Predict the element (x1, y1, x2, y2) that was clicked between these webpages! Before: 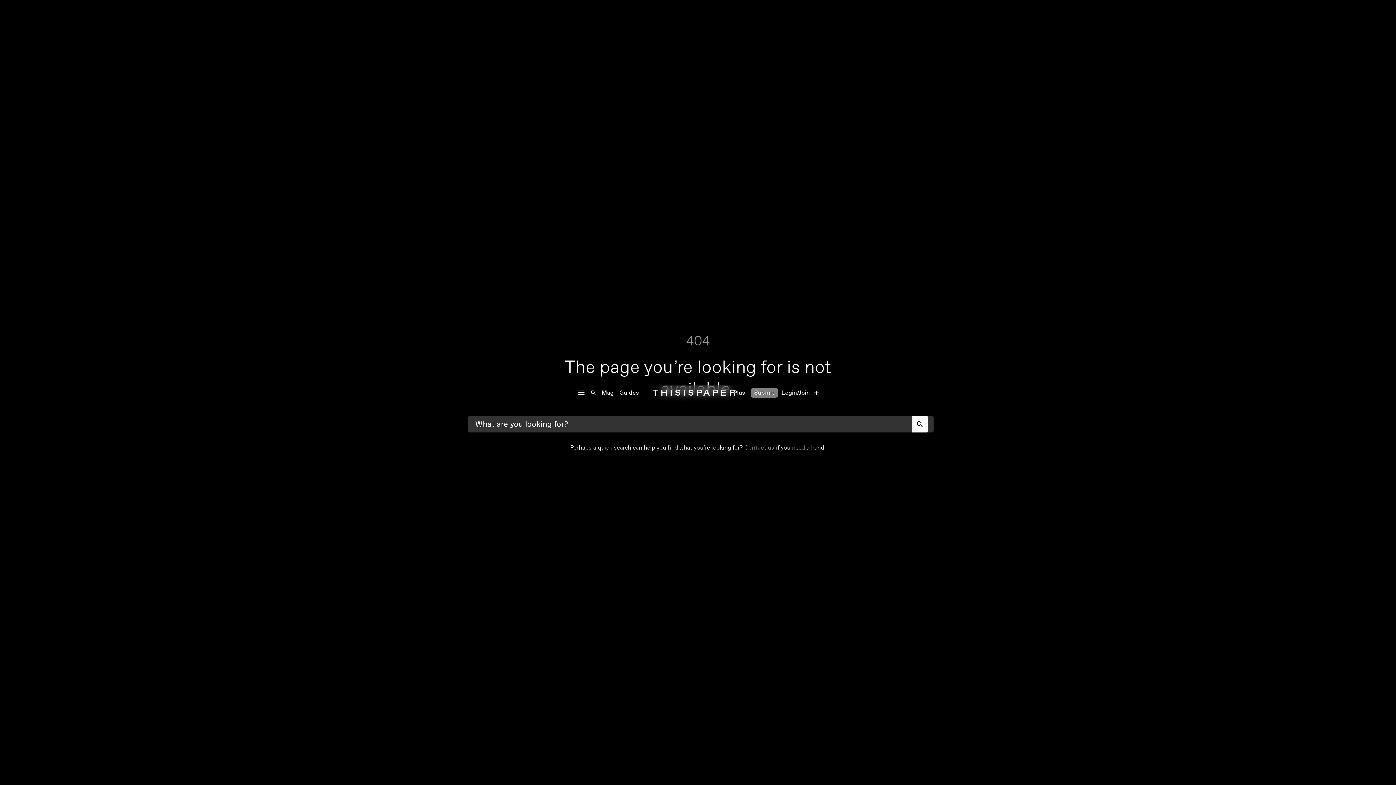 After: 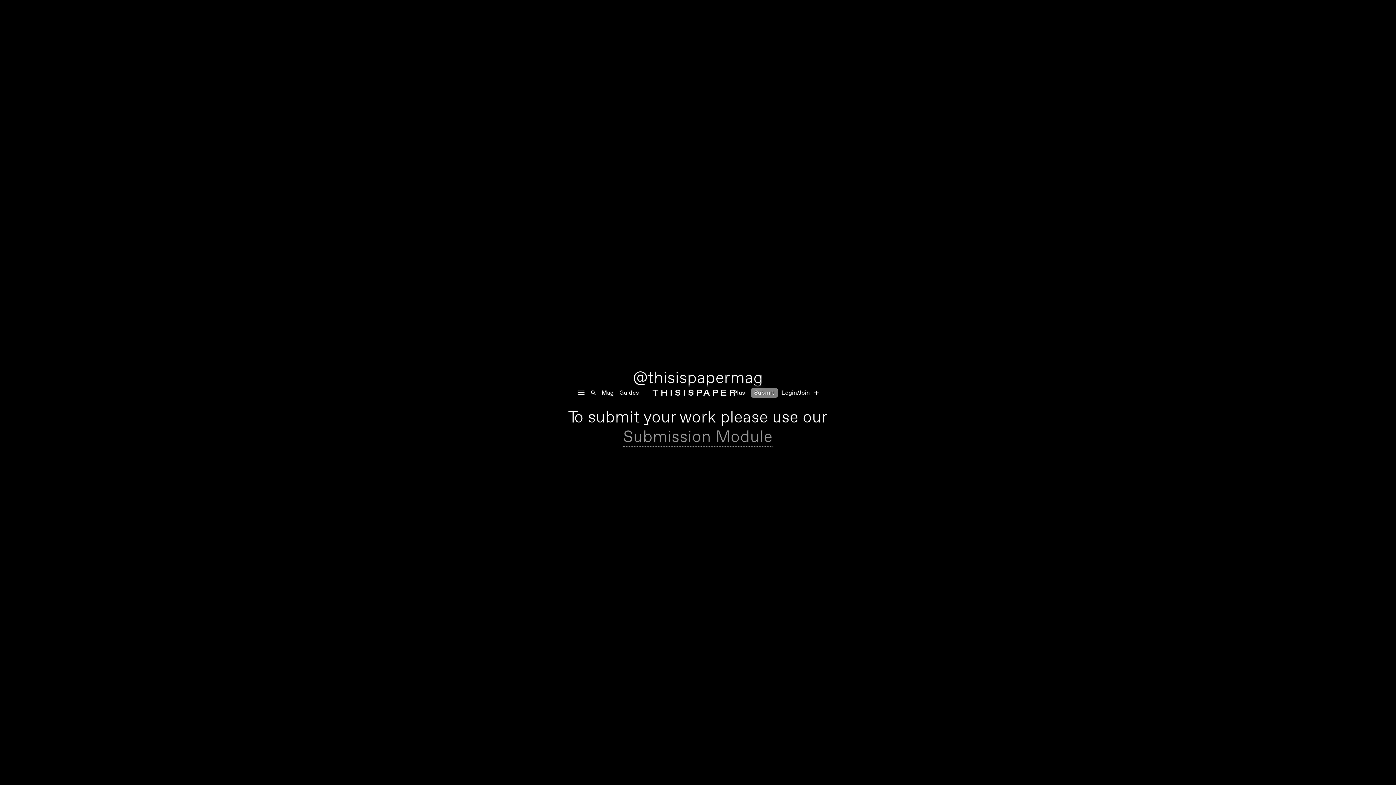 Action: label: Contact us bbox: (744, 444, 774, 451)